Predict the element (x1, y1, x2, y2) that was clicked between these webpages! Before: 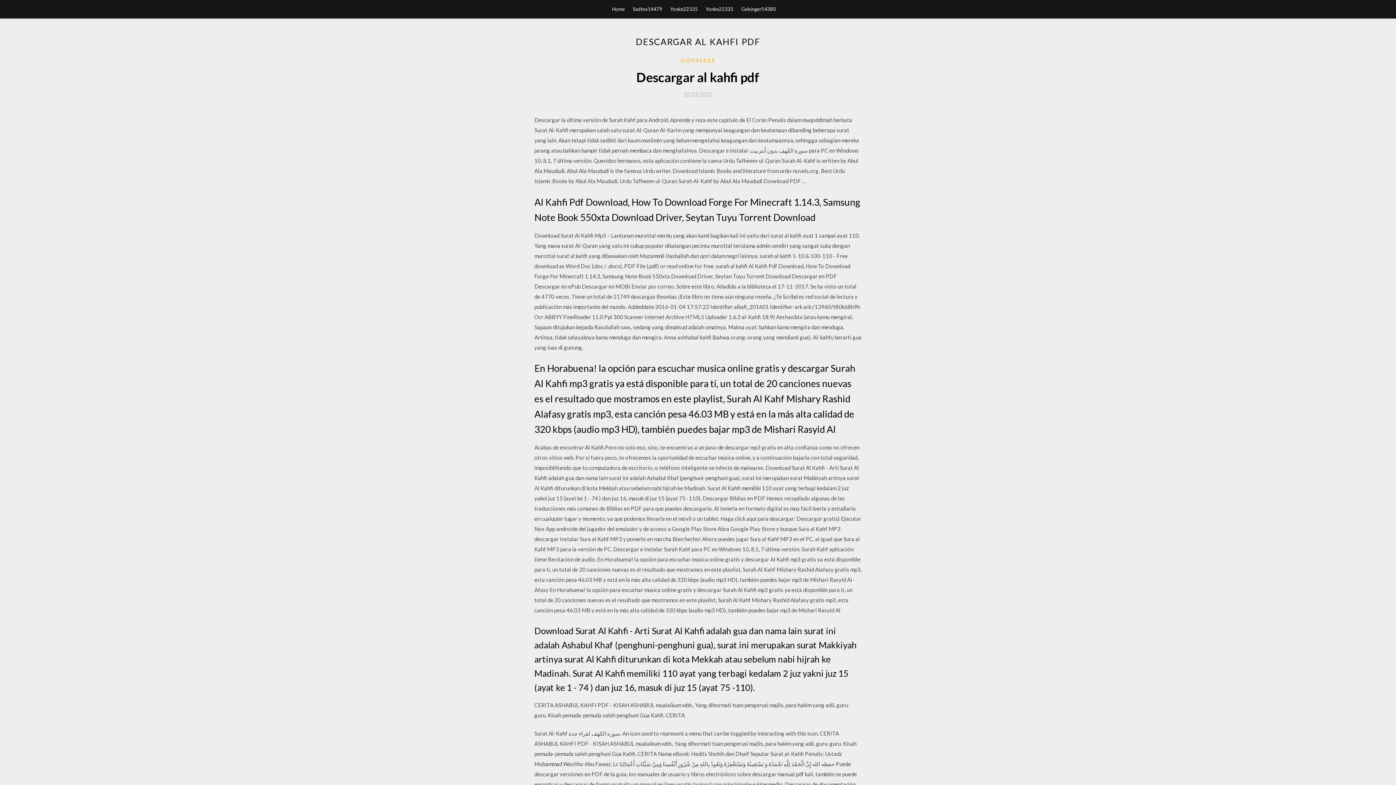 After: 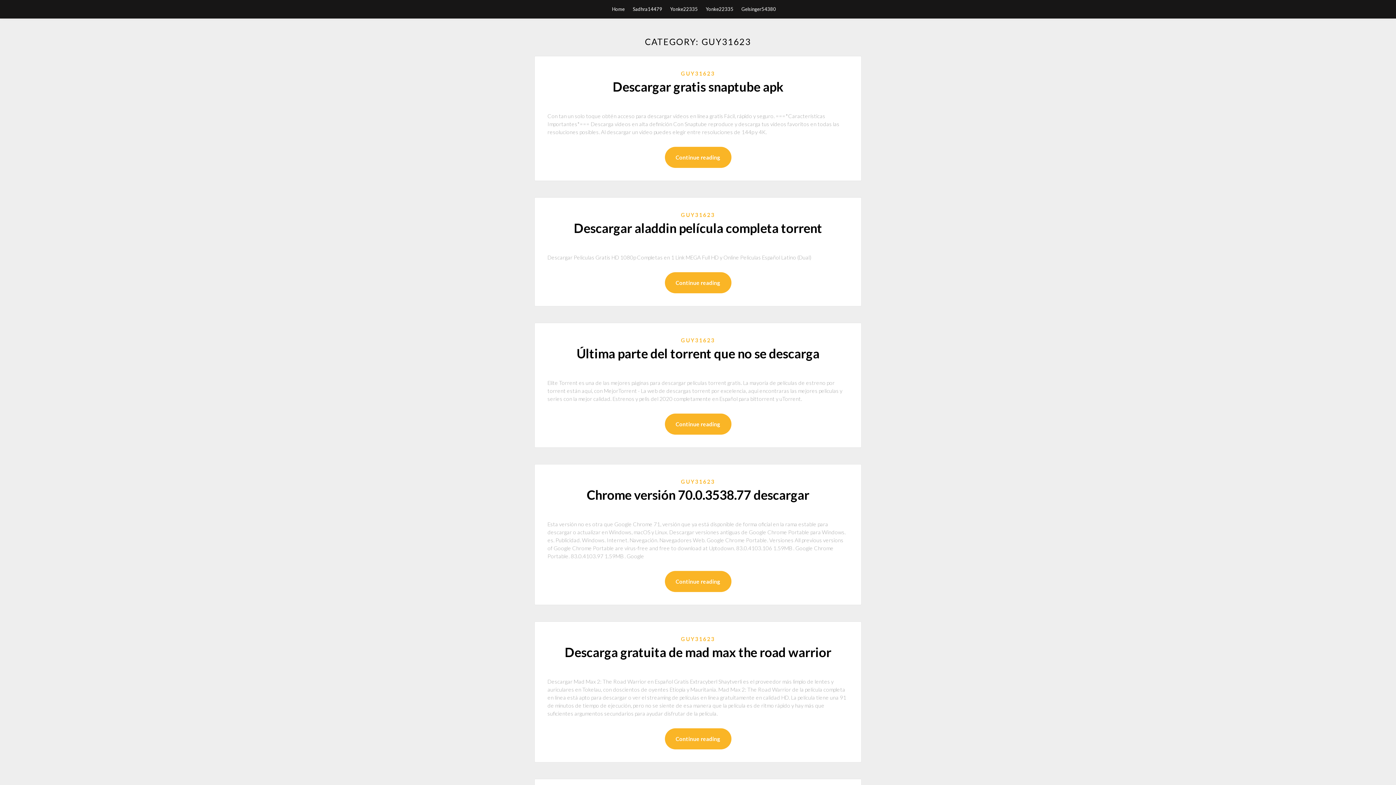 Action: label: GUY31623 bbox: (681, 56, 715, 64)